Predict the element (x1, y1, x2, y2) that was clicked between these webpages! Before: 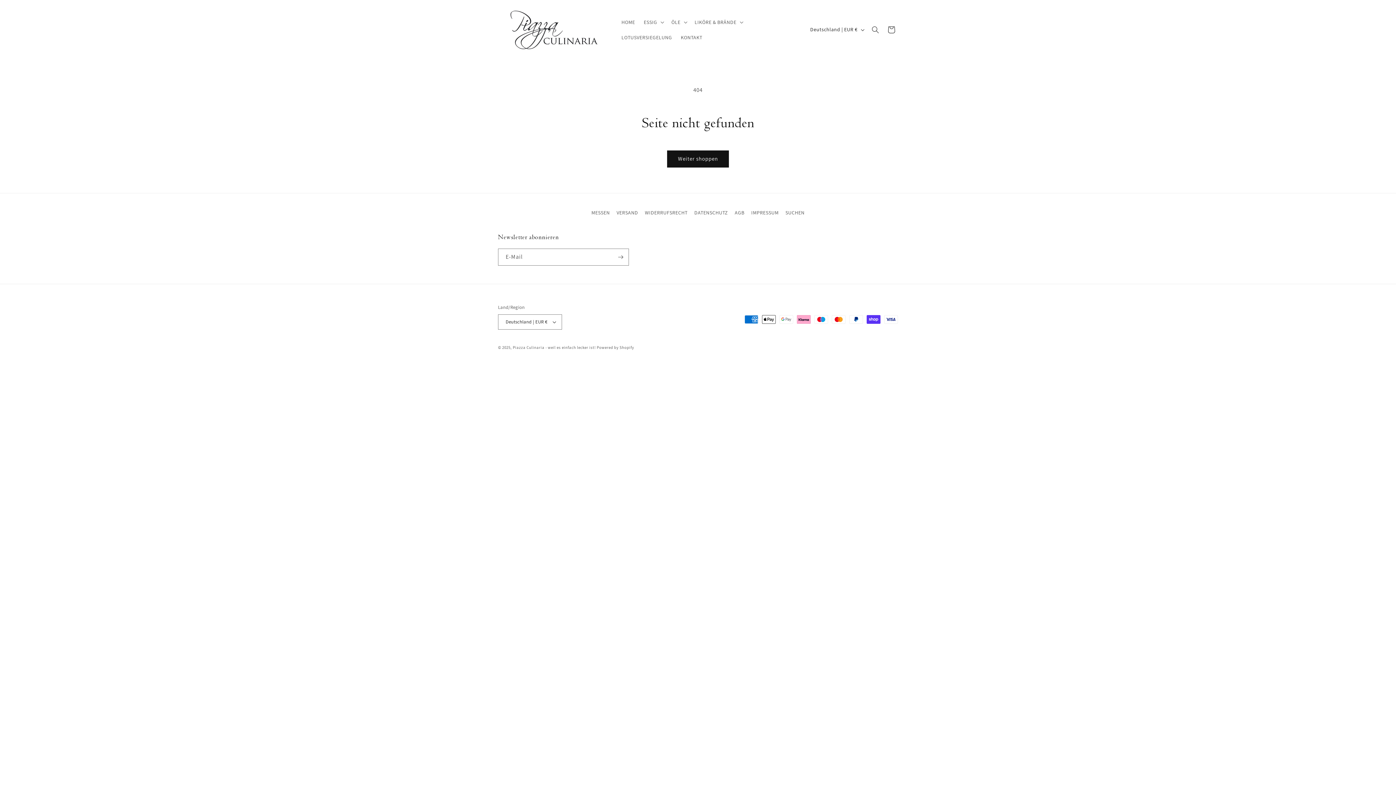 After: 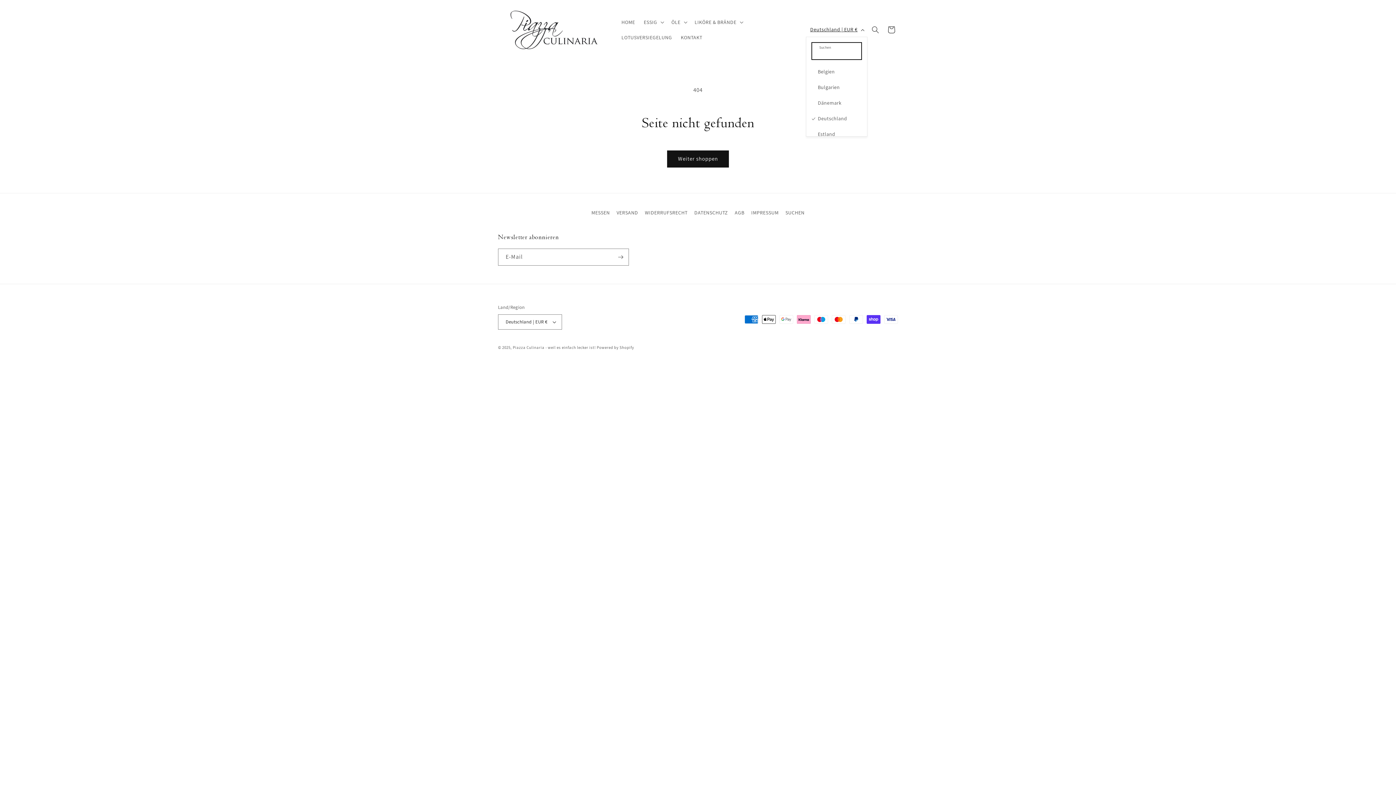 Action: bbox: (806, 22, 867, 36) label: Deutschland | EUR €